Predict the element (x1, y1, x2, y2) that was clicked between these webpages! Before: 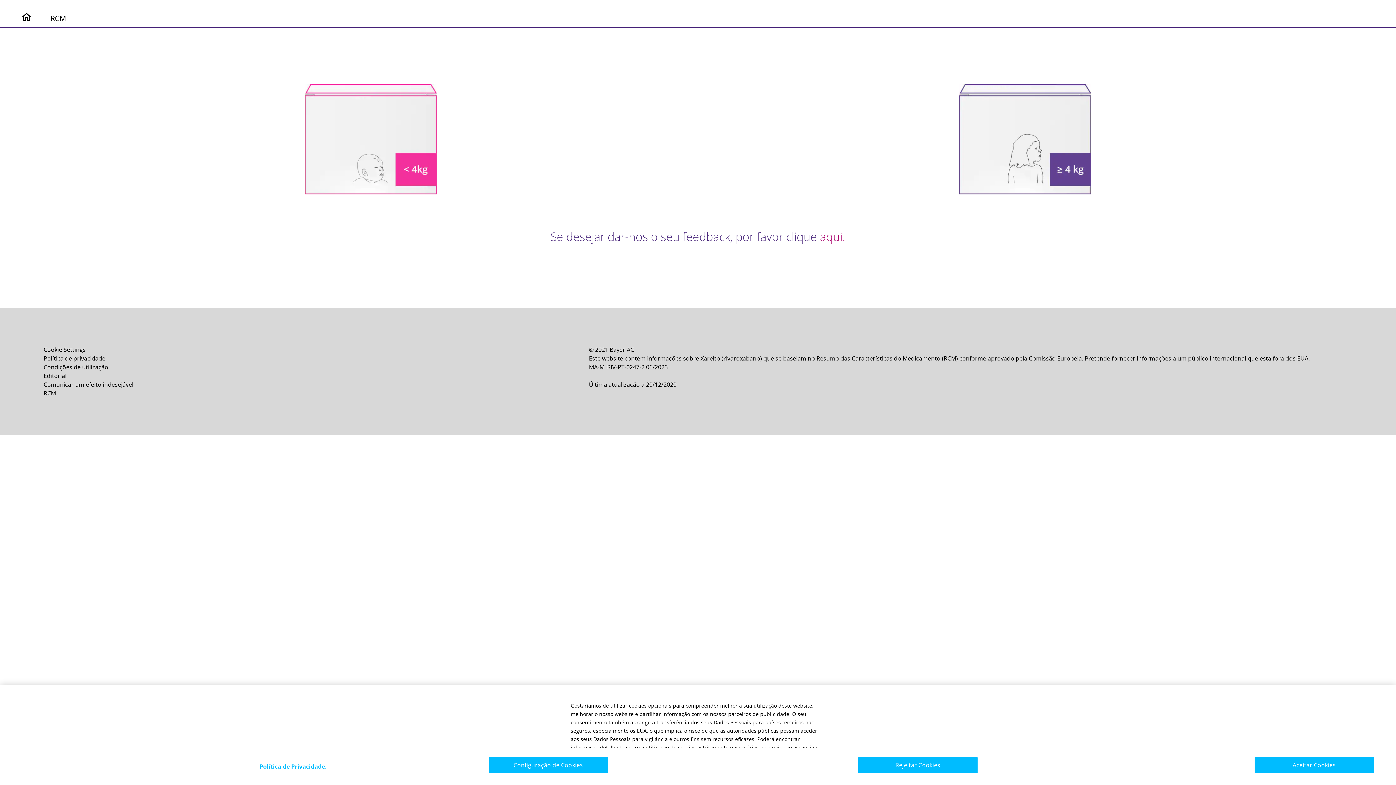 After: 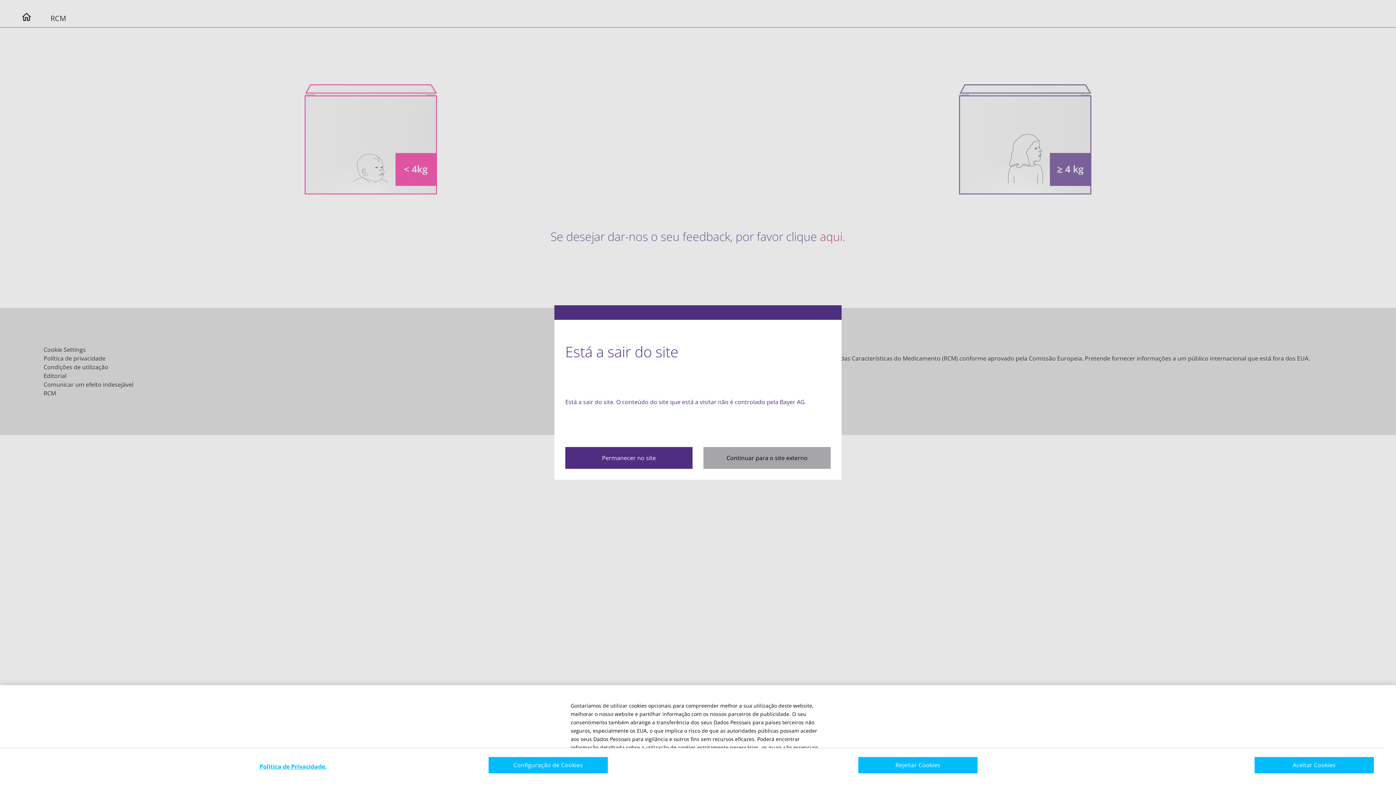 Action: bbox: (43, 380, 133, 389) label: Comunicar um efeito indesejável